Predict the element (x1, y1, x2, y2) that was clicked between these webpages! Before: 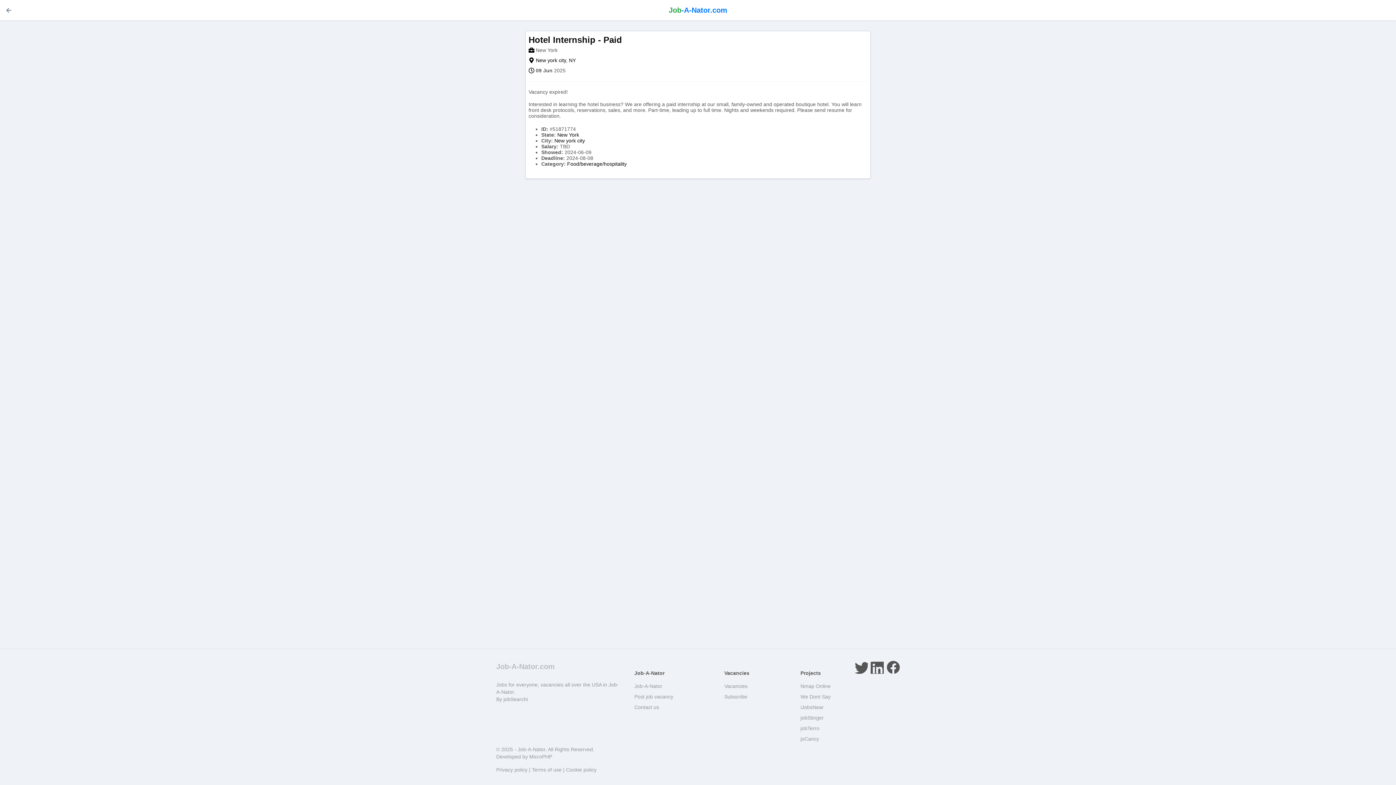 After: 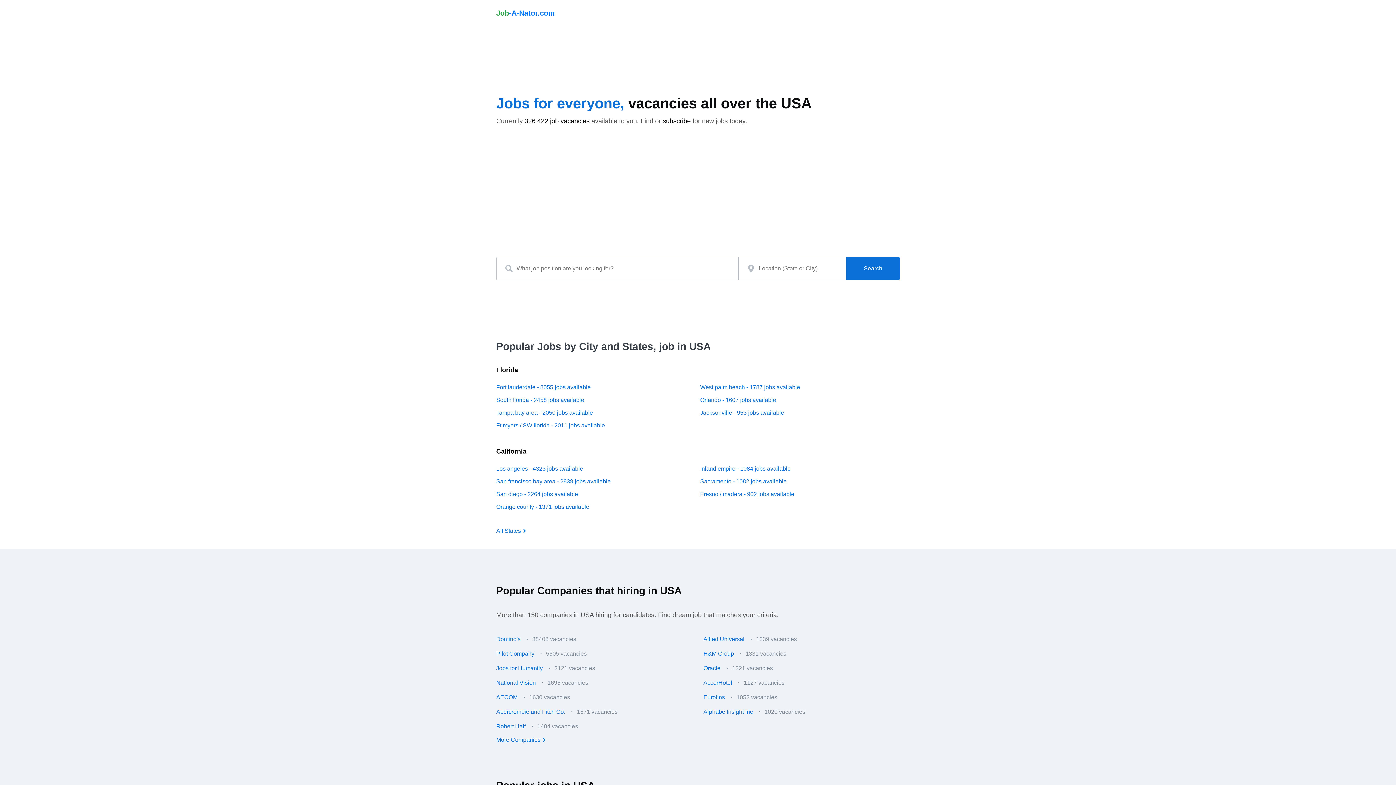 Action: bbox: (517, 746, 545, 752) label: Job-A-Nator